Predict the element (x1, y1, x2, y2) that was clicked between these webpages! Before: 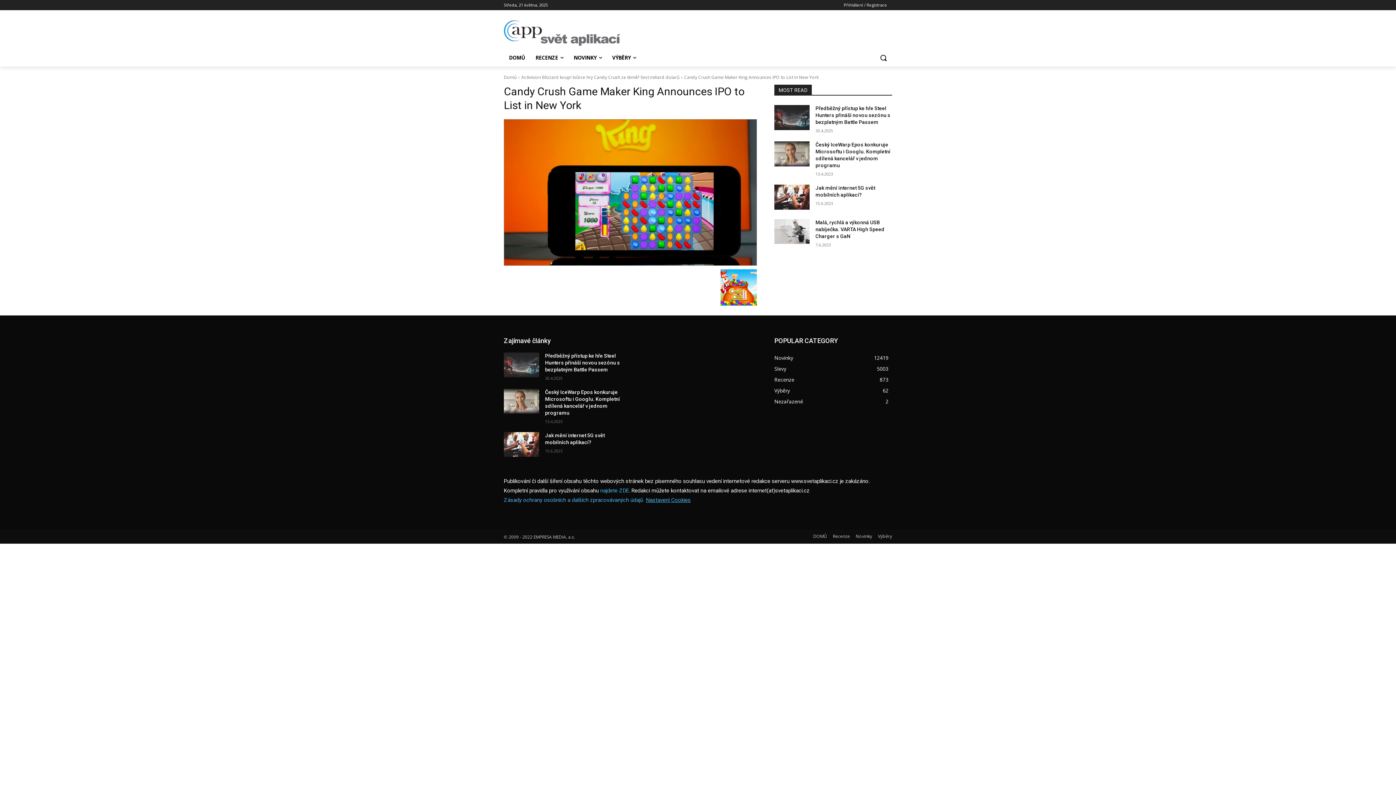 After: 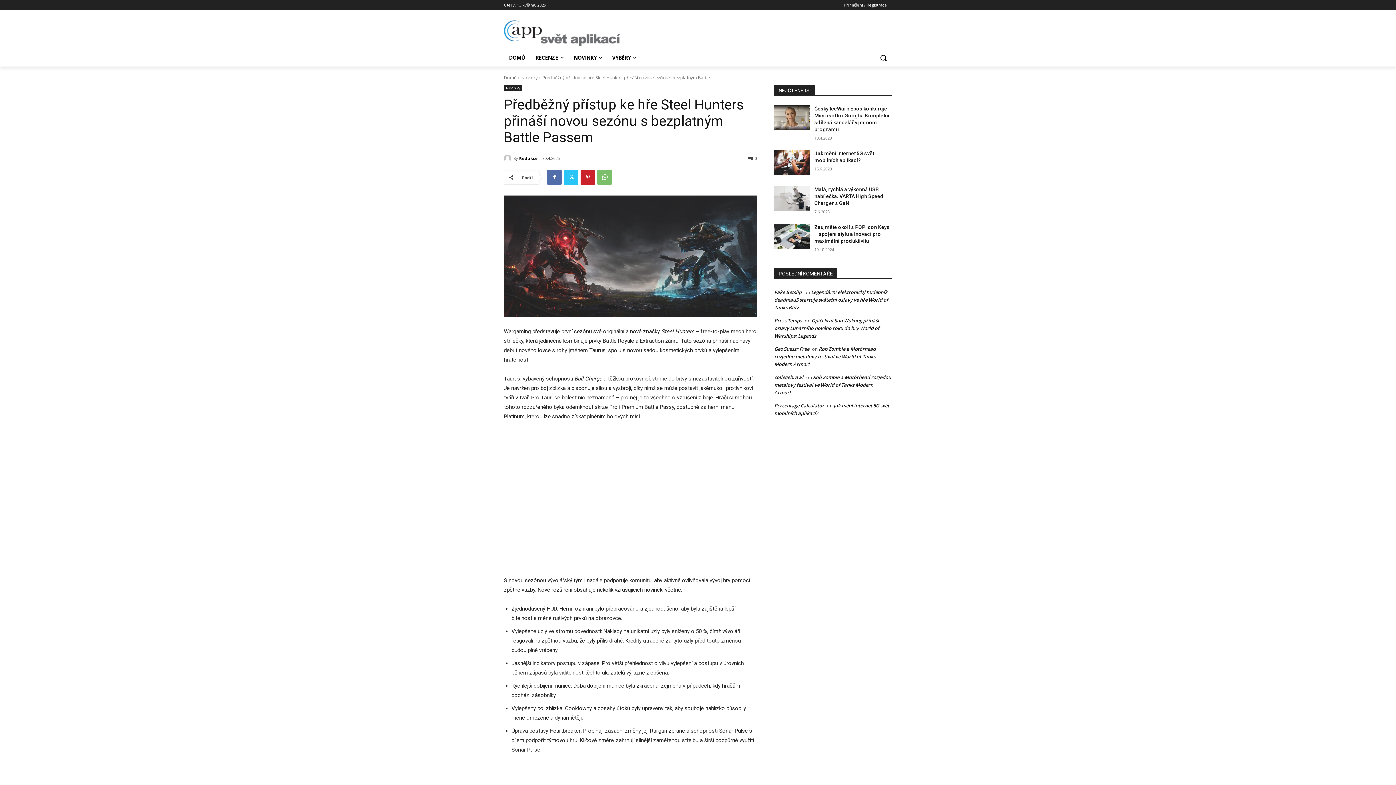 Action: bbox: (504, 352, 539, 377)